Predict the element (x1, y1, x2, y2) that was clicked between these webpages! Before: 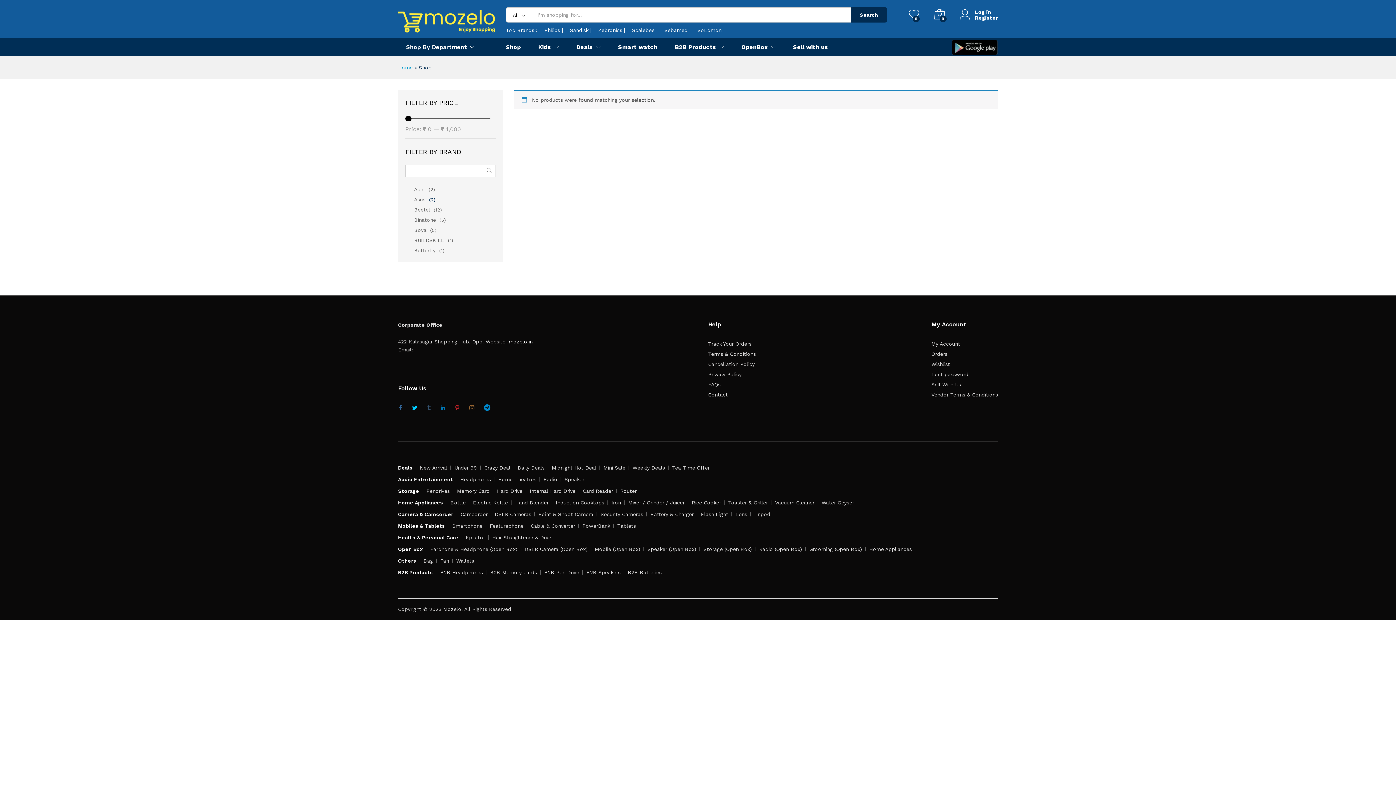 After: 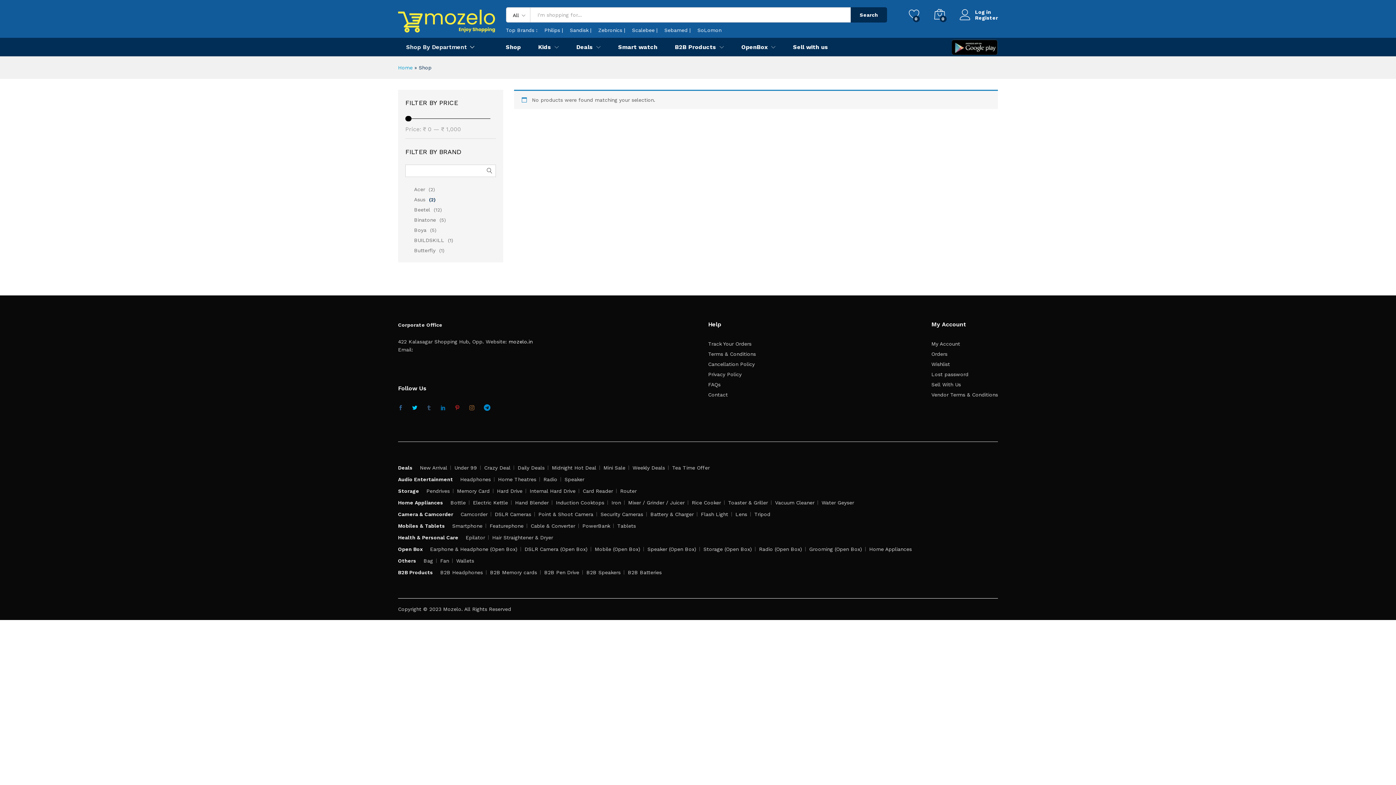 Action: bbox: (394, 404, 406, 412)